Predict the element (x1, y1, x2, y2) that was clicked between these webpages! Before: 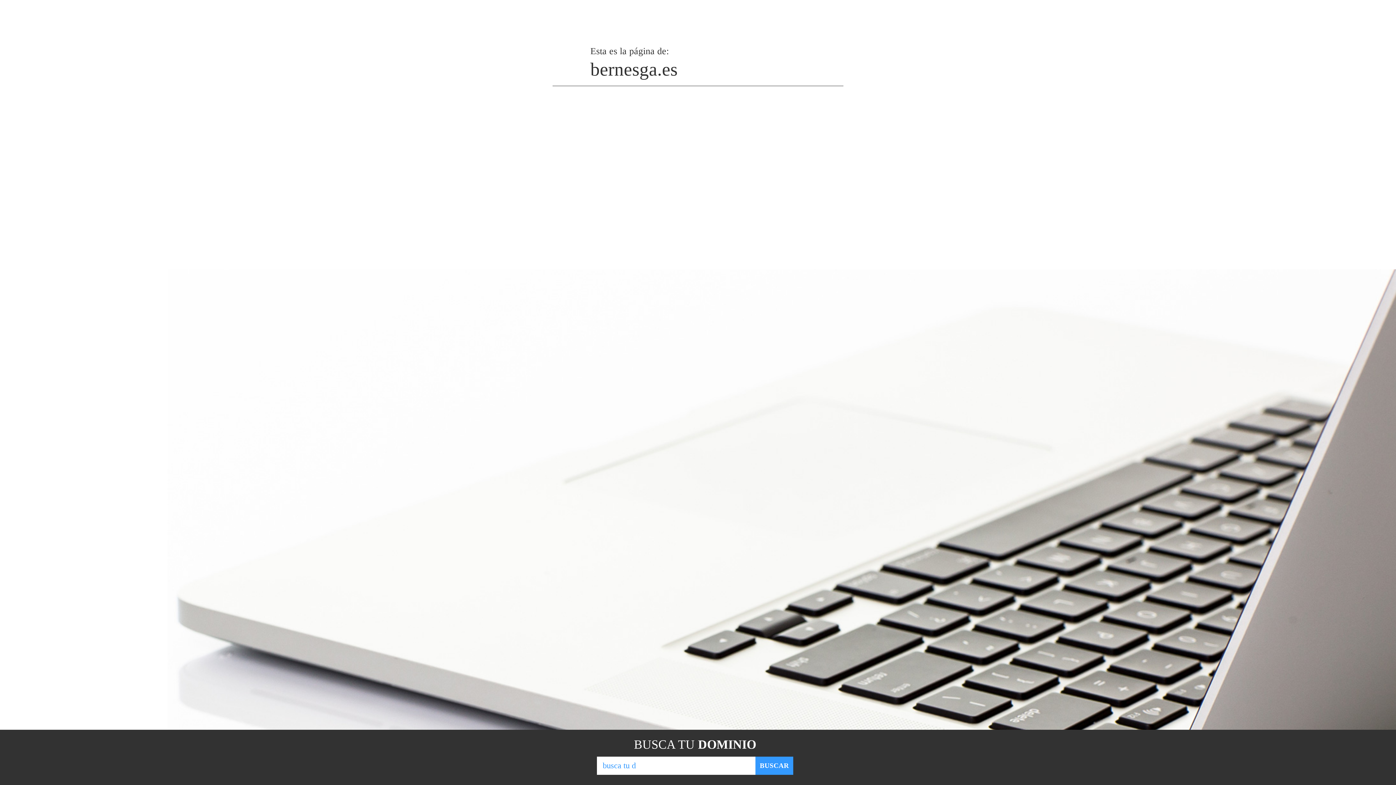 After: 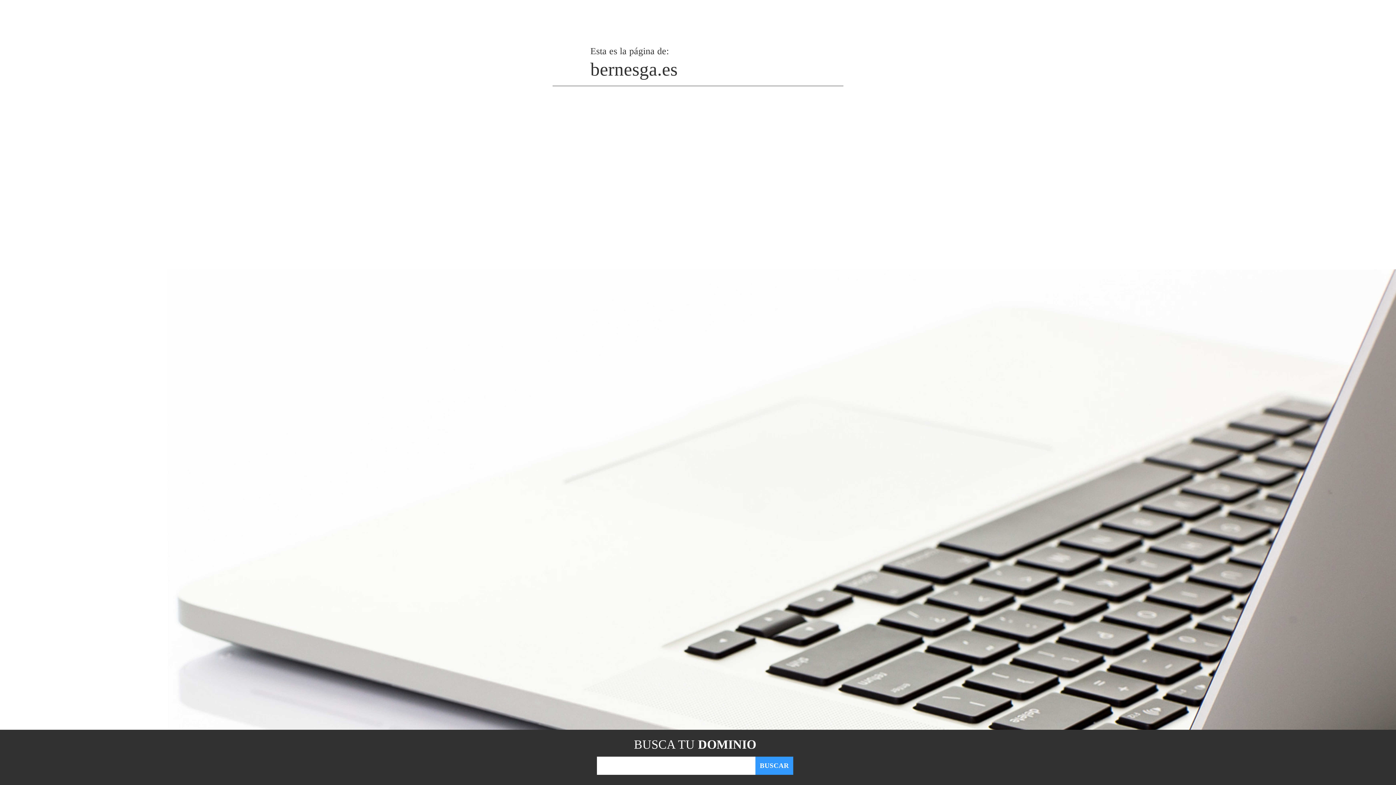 Action: label: BUSCAR bbox: (755, 757, 793, 775)